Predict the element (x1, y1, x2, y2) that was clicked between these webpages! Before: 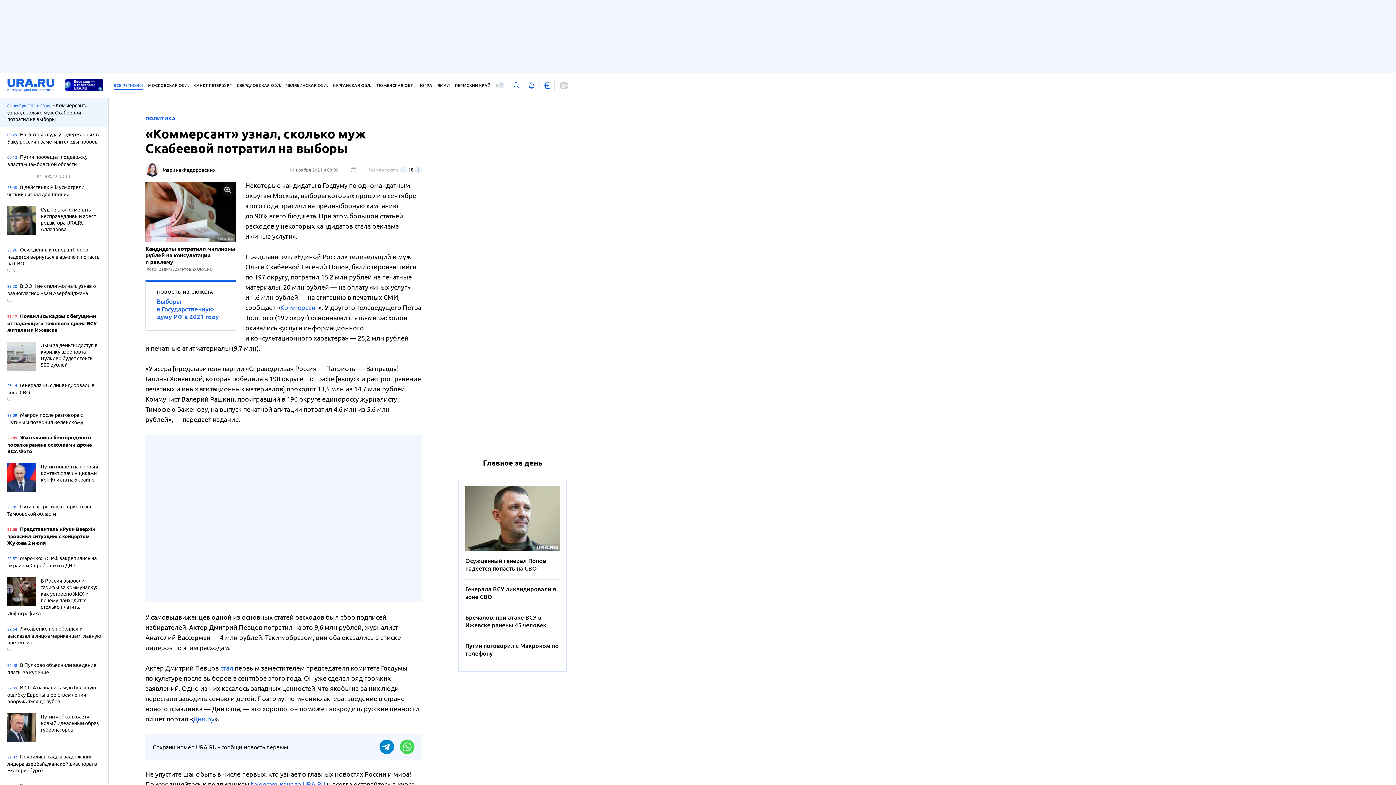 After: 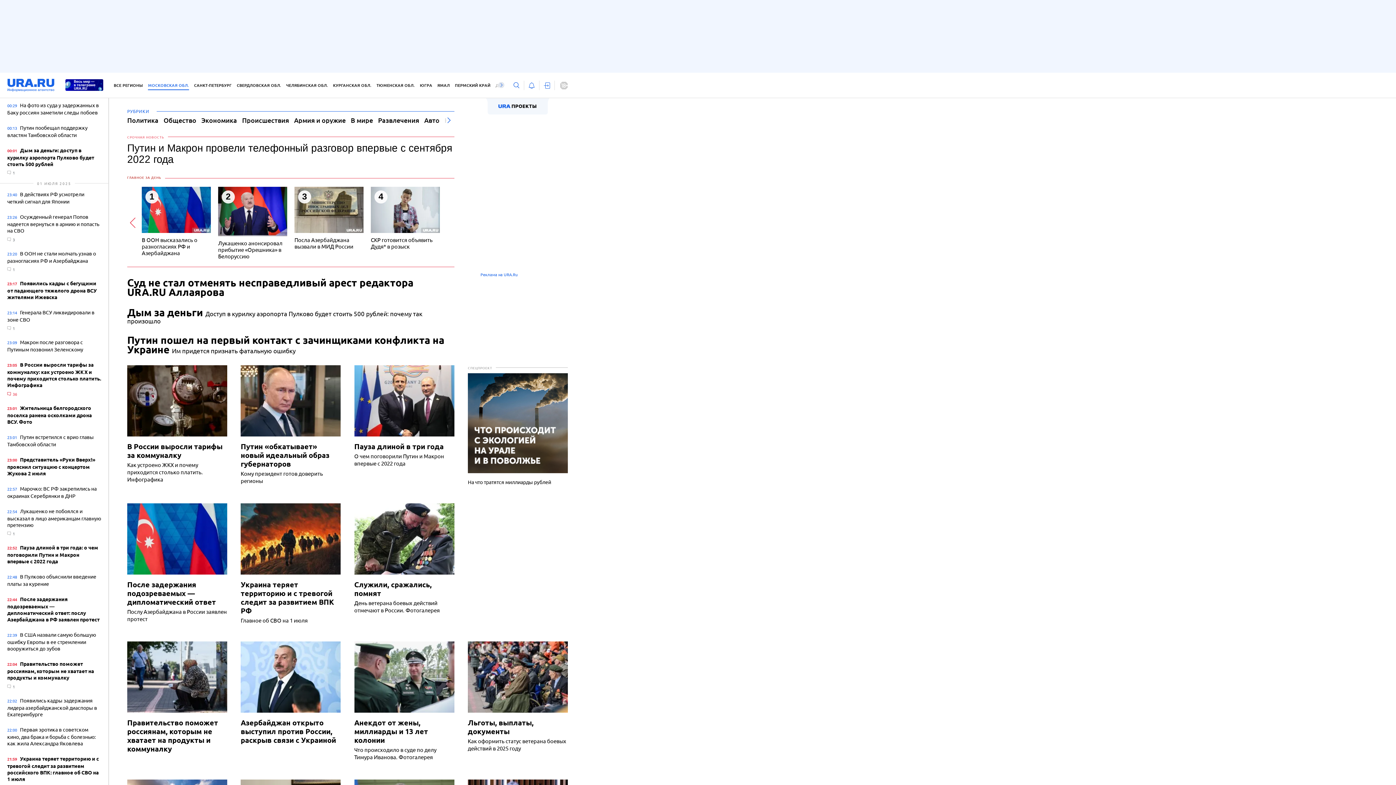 Action: bbox: (148, 81, 189, 90) label: МОСКОВСКАЯ ОБЛ.